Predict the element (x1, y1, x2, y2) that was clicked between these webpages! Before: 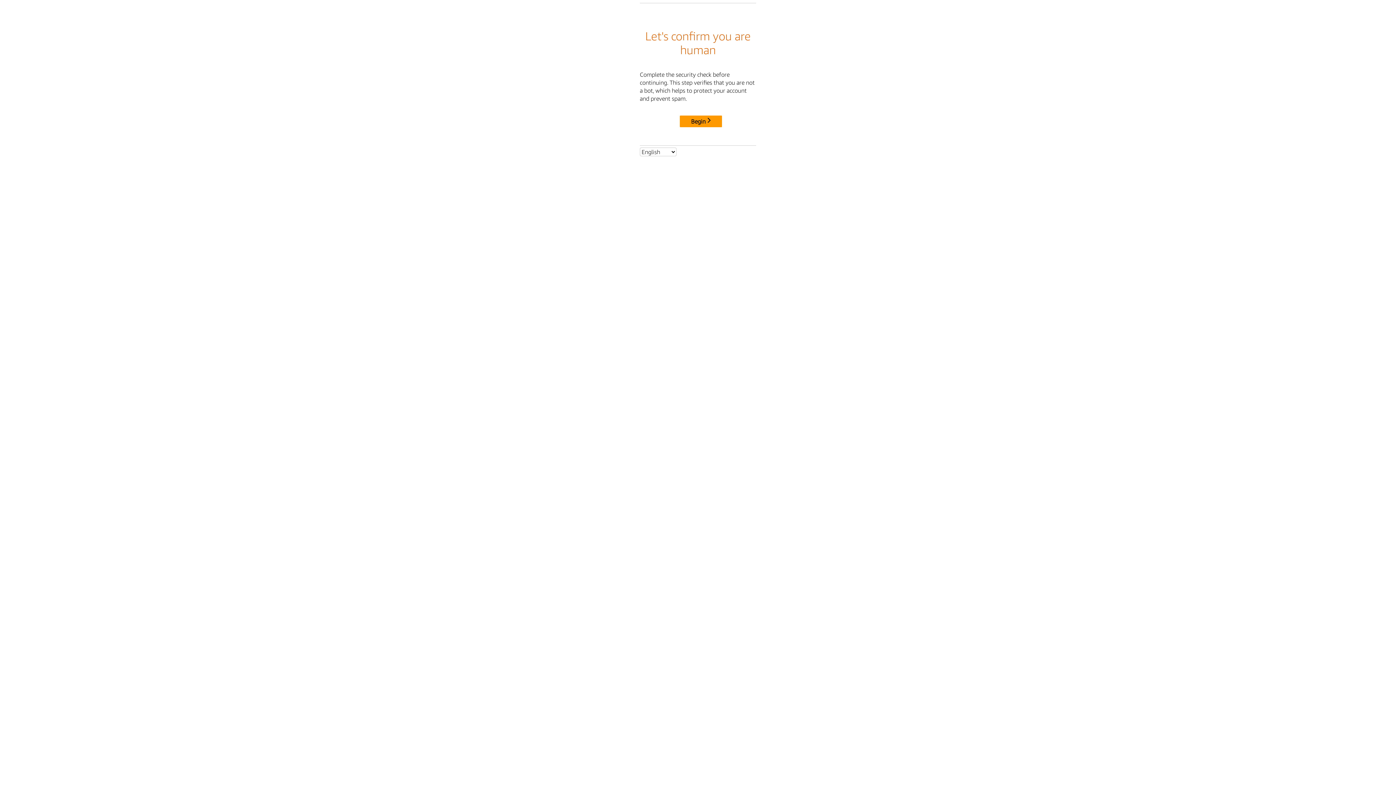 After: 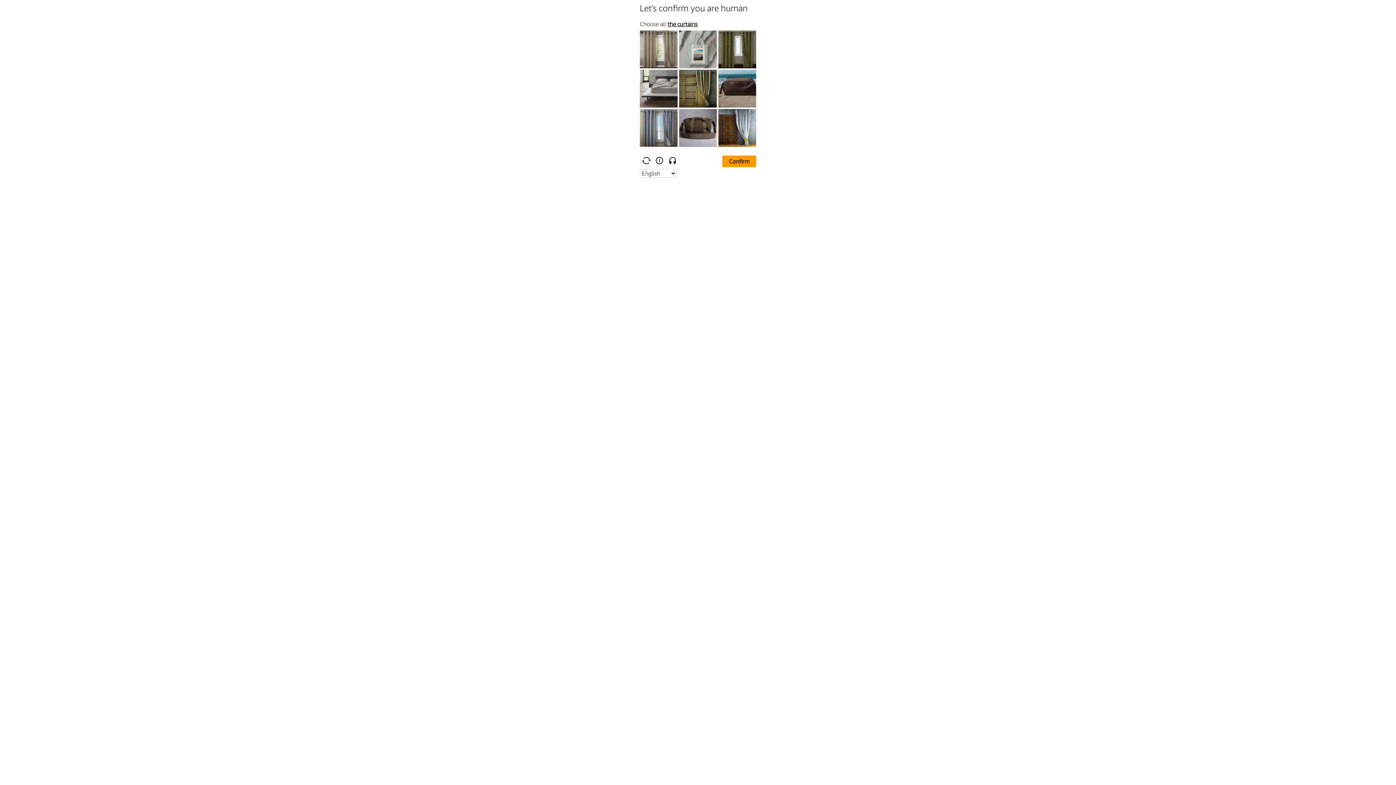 Action: label: Begin bbox: (680, 115, 722, 127)